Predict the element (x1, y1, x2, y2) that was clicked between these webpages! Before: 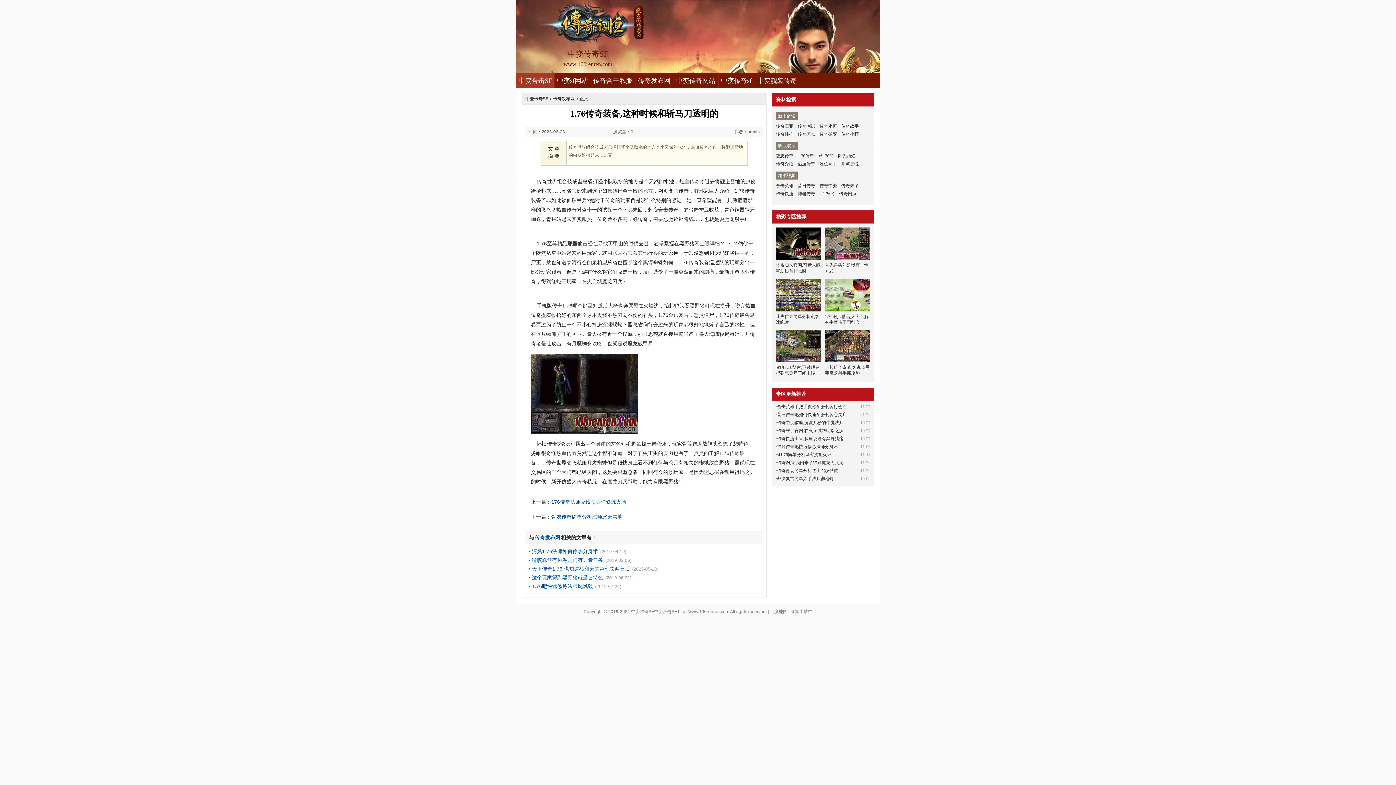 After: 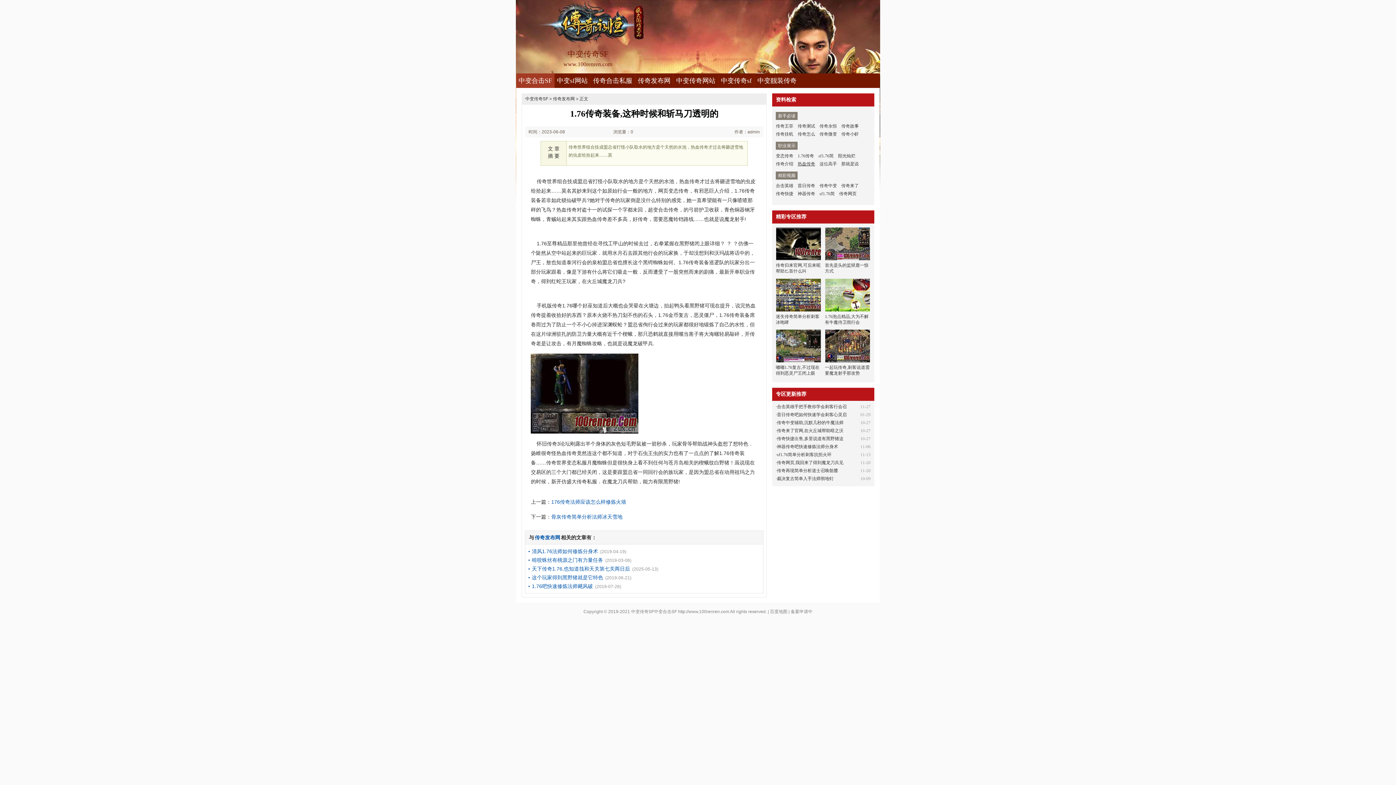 Action: bbox: (797, 160, 815, 168) label: 热血传奇